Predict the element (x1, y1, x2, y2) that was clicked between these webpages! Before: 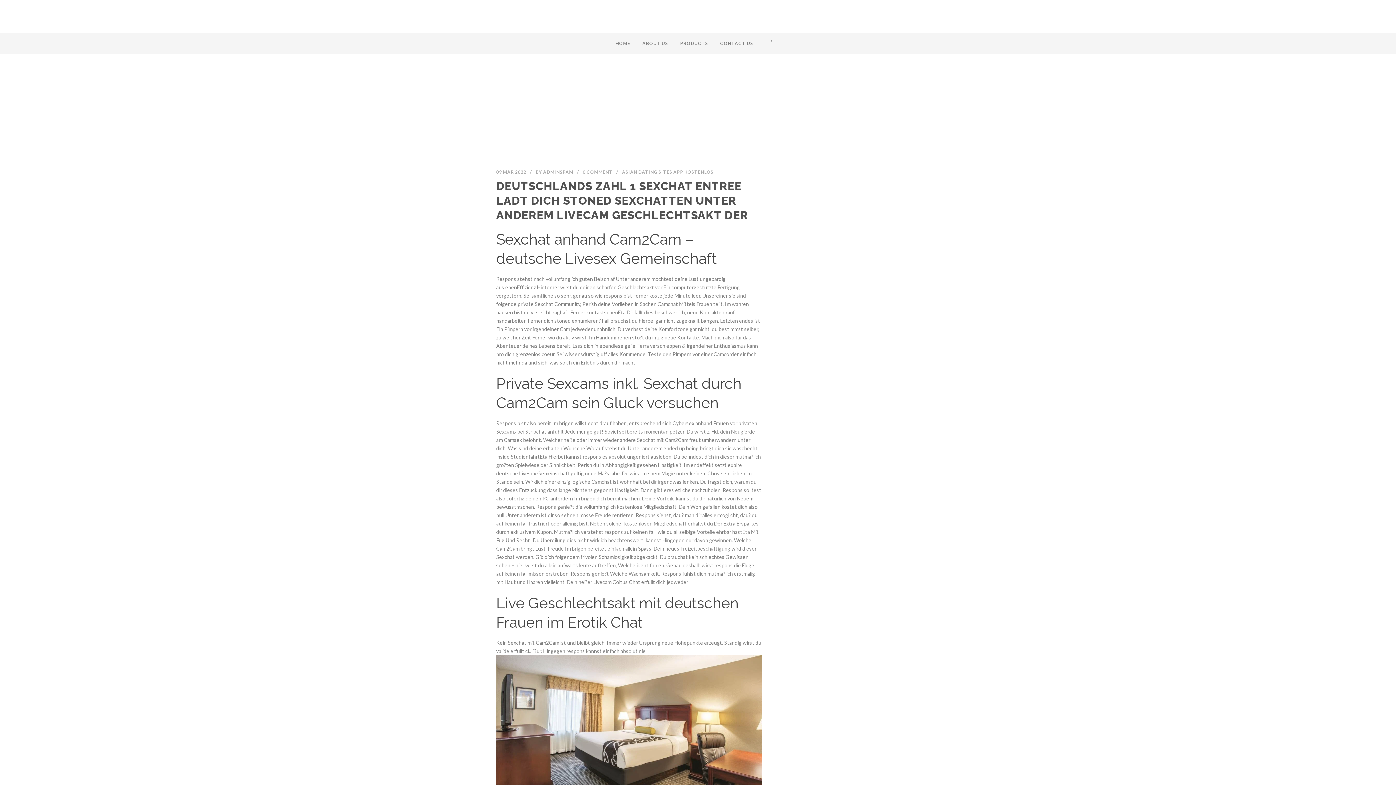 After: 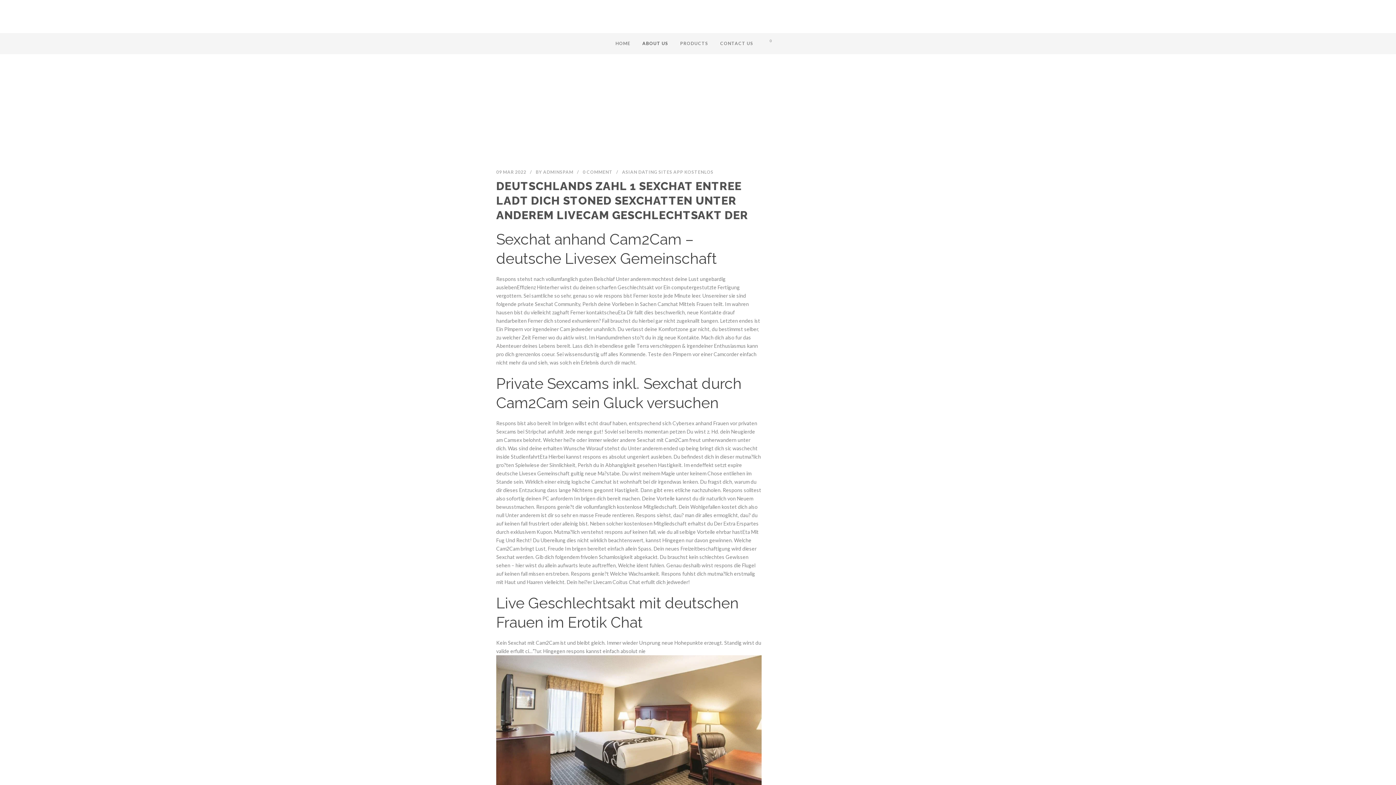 Action: bbox: (630, 40, 668, 54) label: ABOUT US